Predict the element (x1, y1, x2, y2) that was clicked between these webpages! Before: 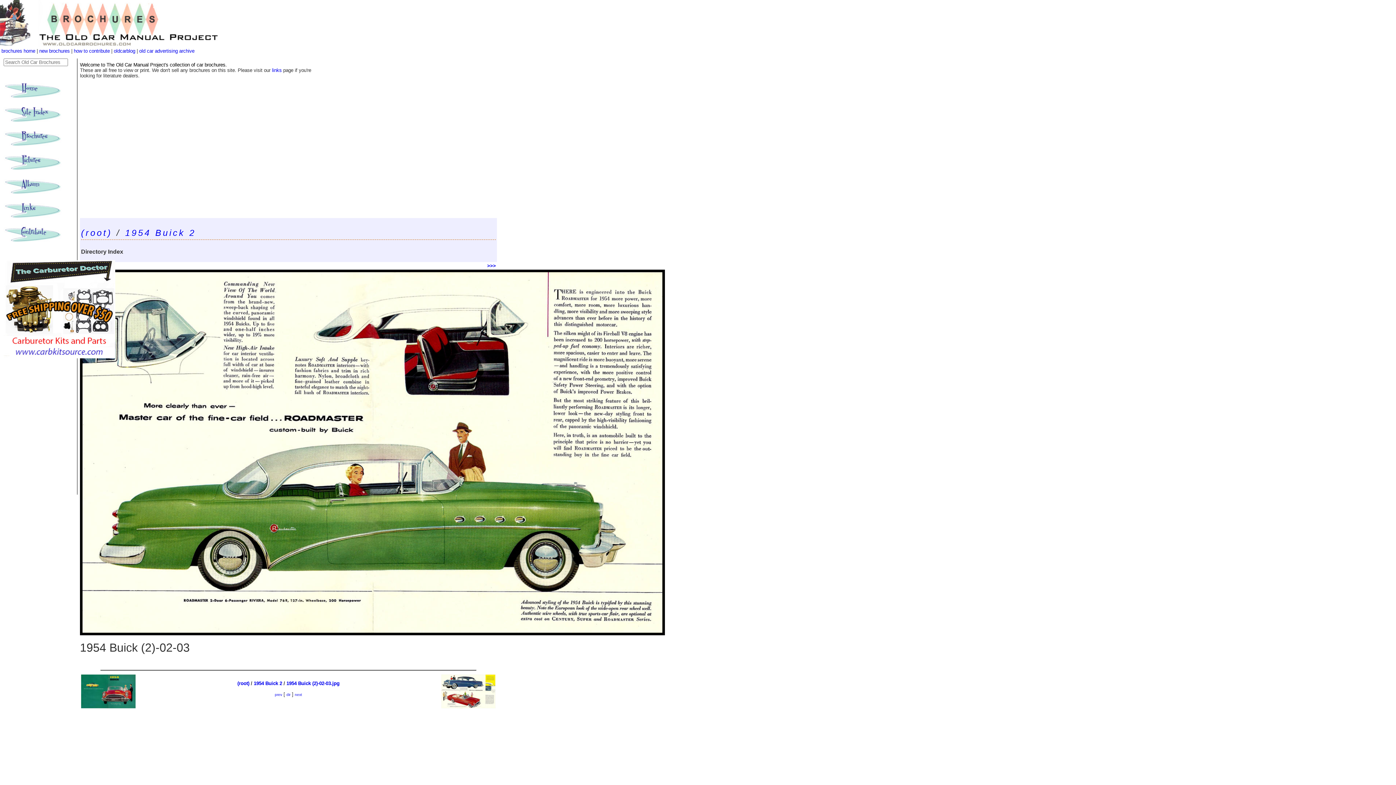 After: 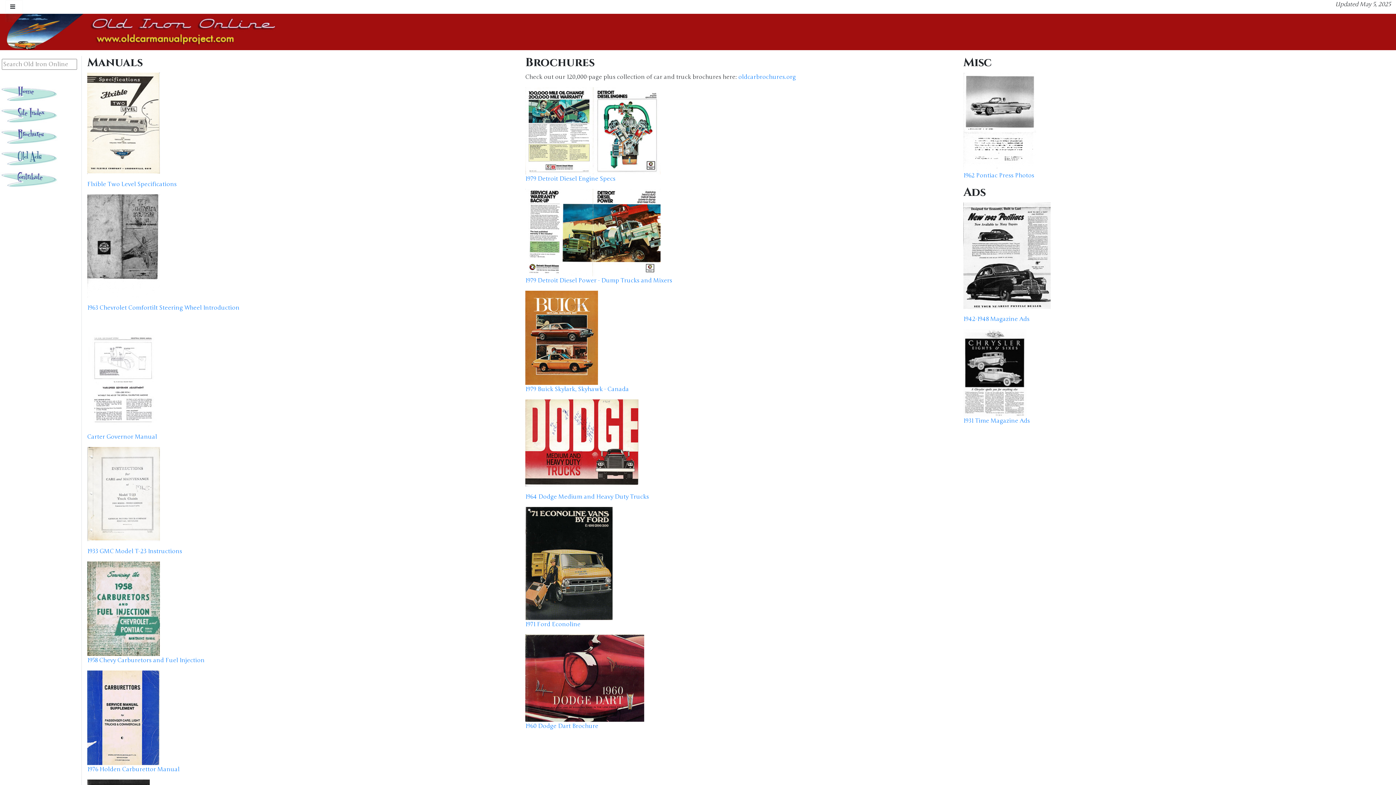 Action: bbox: (3, 93, 61, 103)